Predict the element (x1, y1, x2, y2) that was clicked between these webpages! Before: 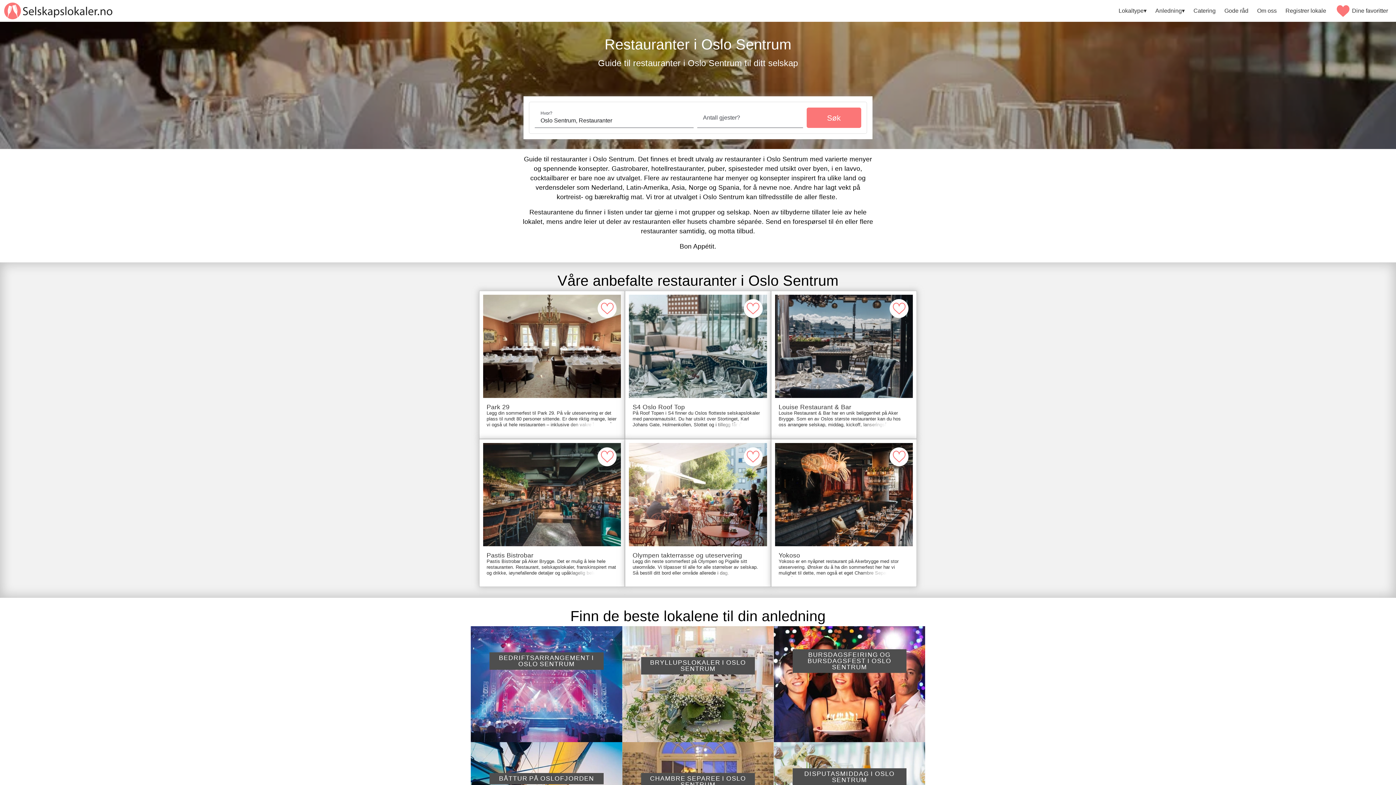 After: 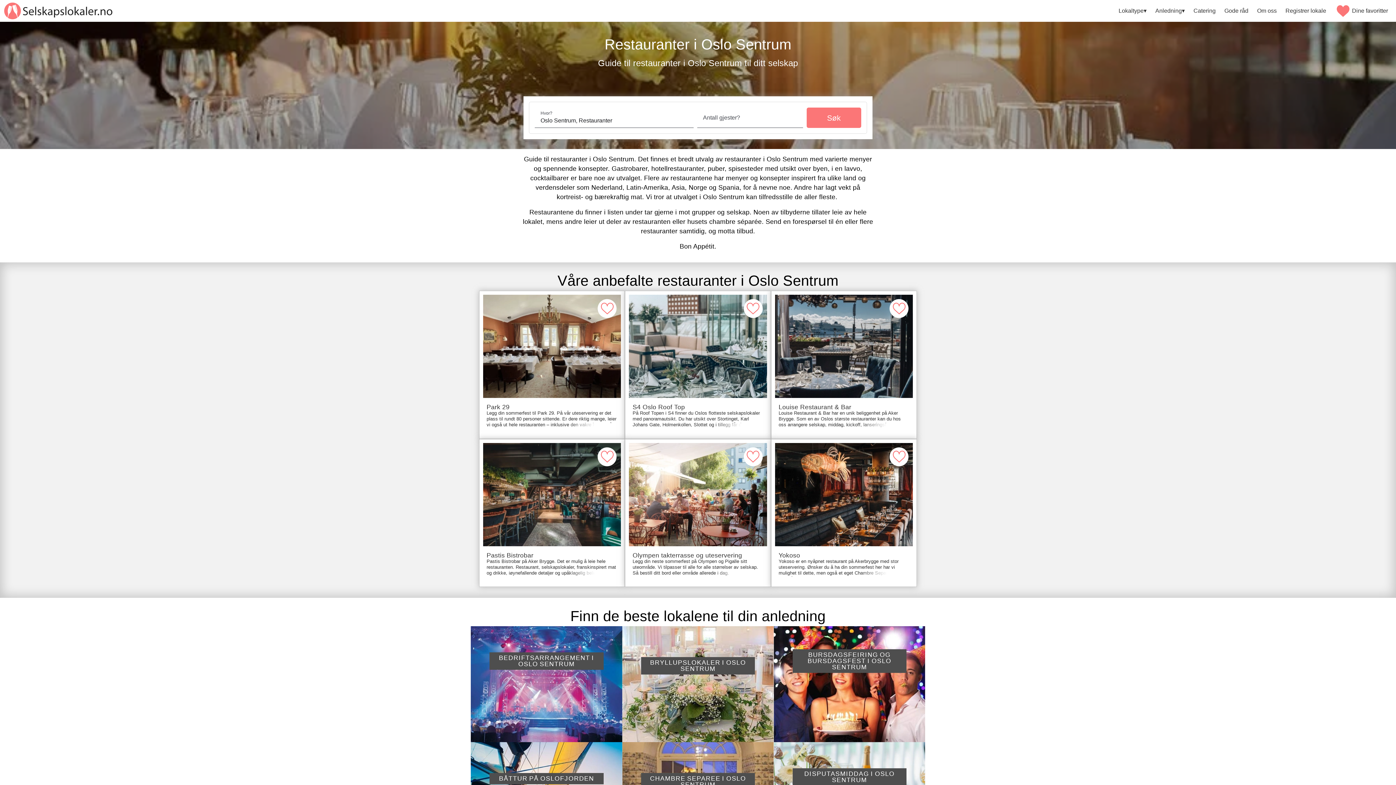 Action: bbox: (775, 541, 913, 583) label: Yokoso

Yokoso er en nyåpnet restaurant på Akerbrygge med stor uteservering. Ønsker du å ha din sommerfest her har vi mulighet til dette, men også et eget Chambre Separee hvor dere får sitte skjermet fra de andre gjestene.